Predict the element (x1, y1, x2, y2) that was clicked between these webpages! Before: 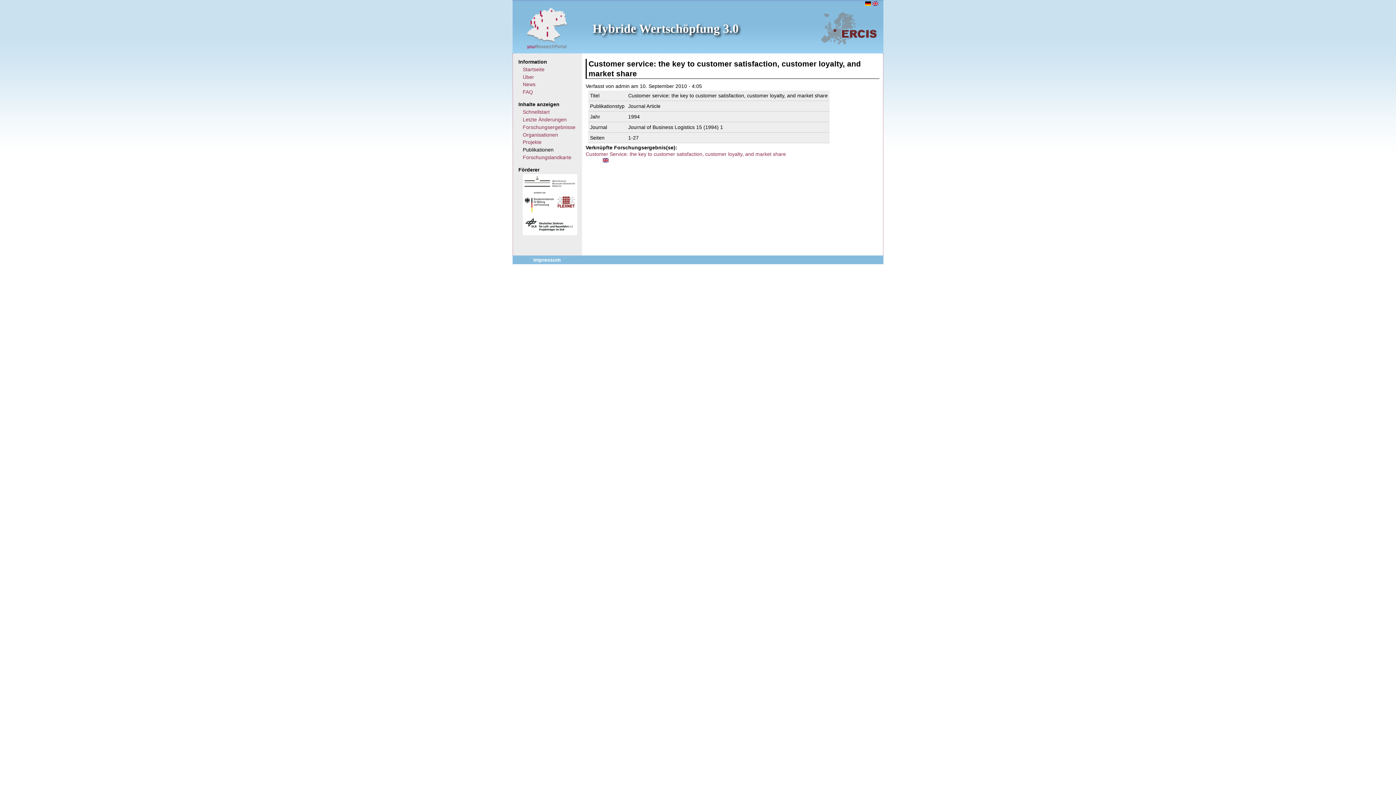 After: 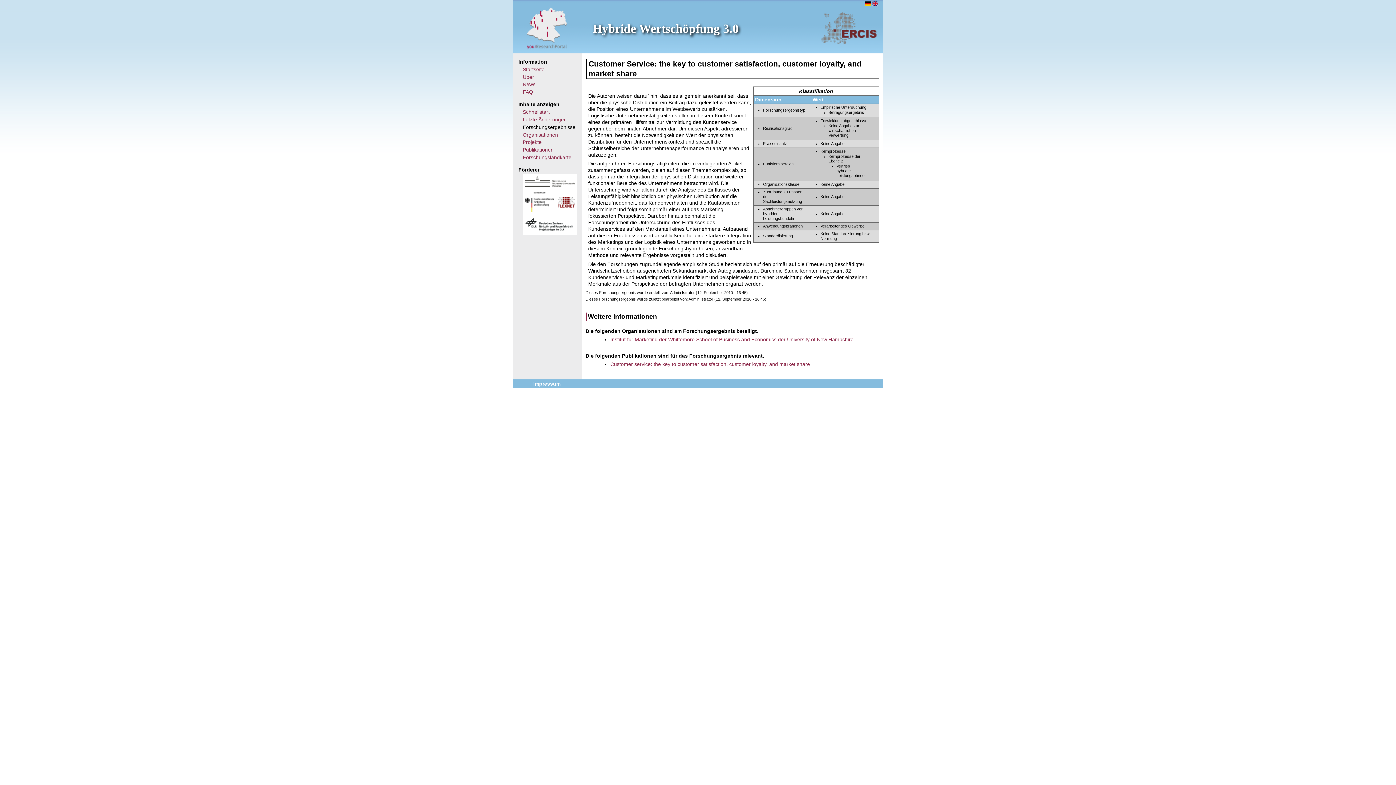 Action: bbox: (585, 151, 786, 156) label: Customer Service: the key to customer satisfaction, customer loyalty, and market share